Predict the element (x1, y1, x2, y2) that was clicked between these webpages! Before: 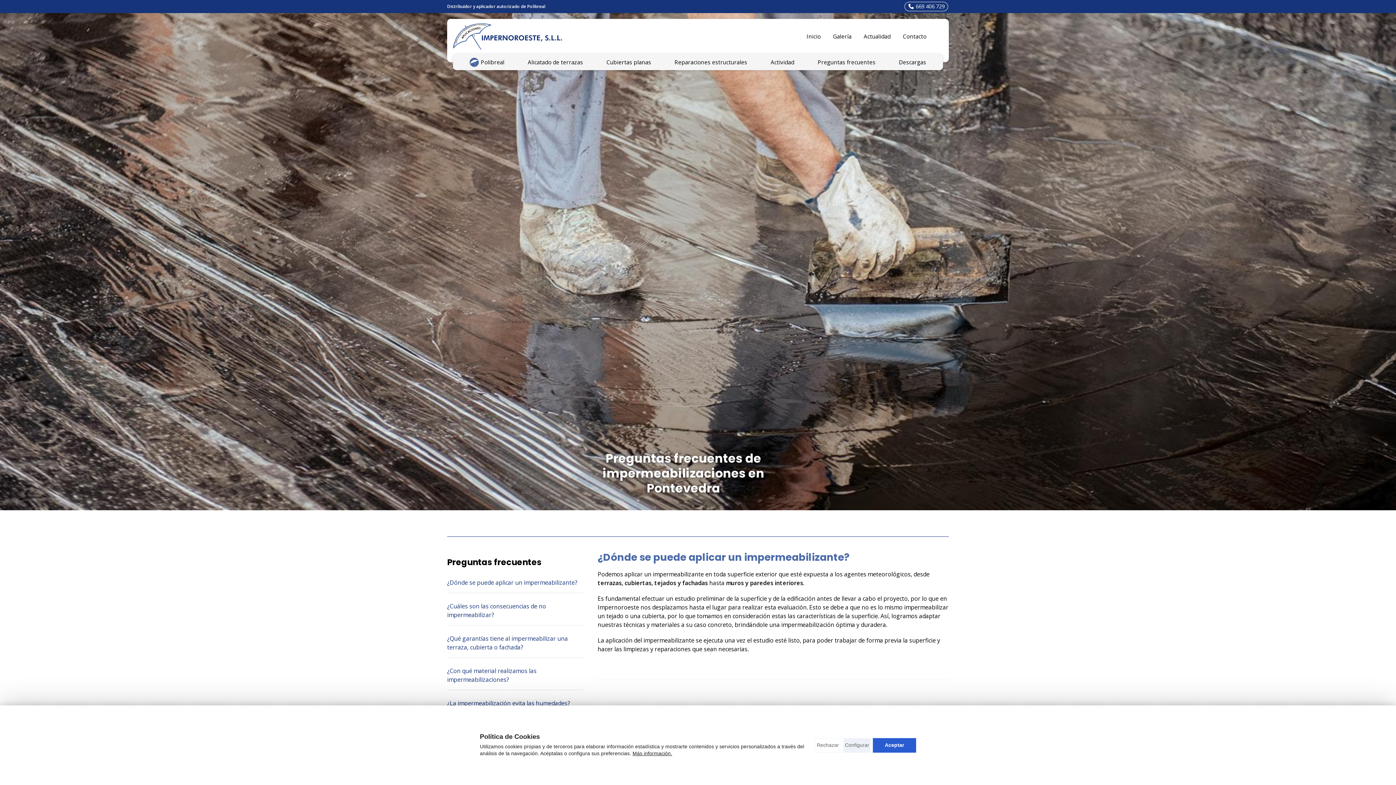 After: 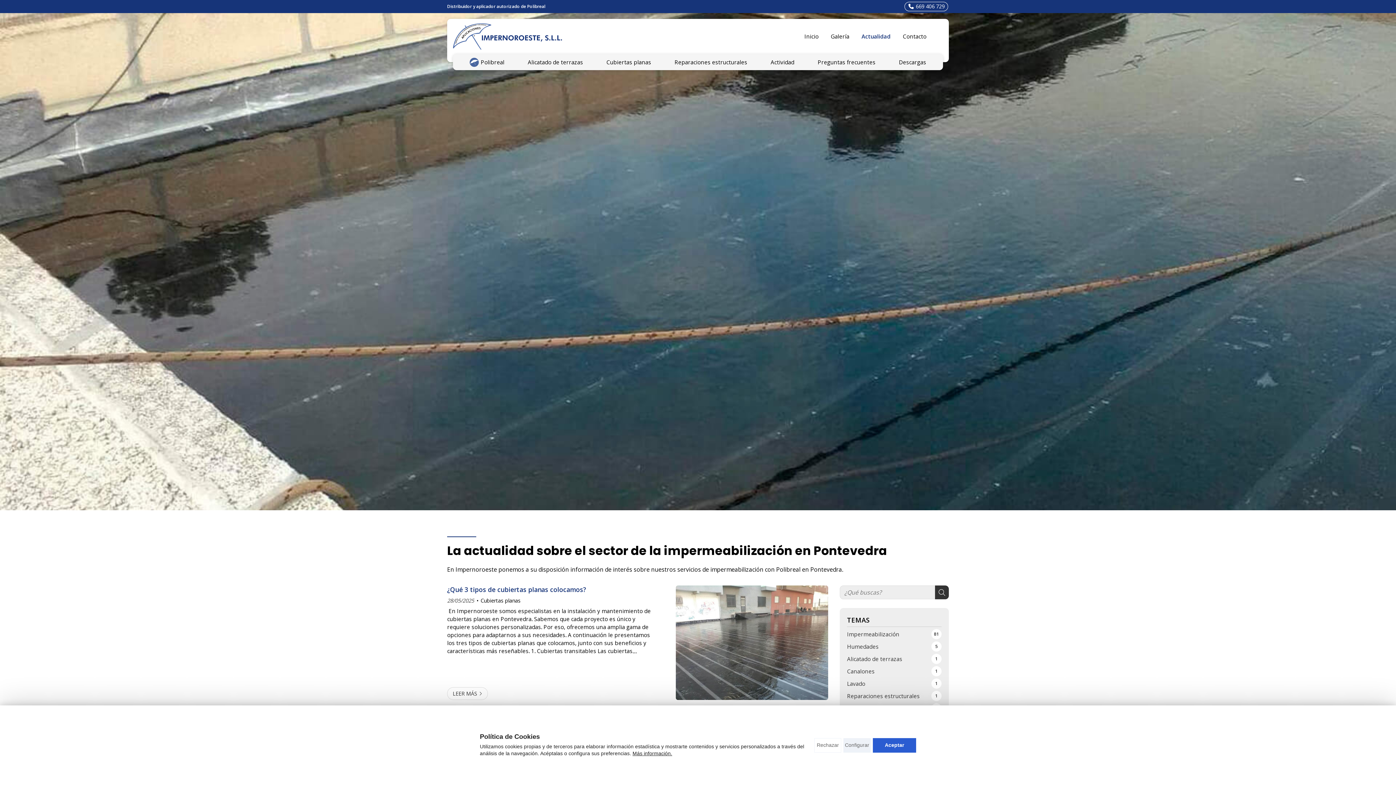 Action: bbox: (862, 31, 892, 41) label: Actualidad